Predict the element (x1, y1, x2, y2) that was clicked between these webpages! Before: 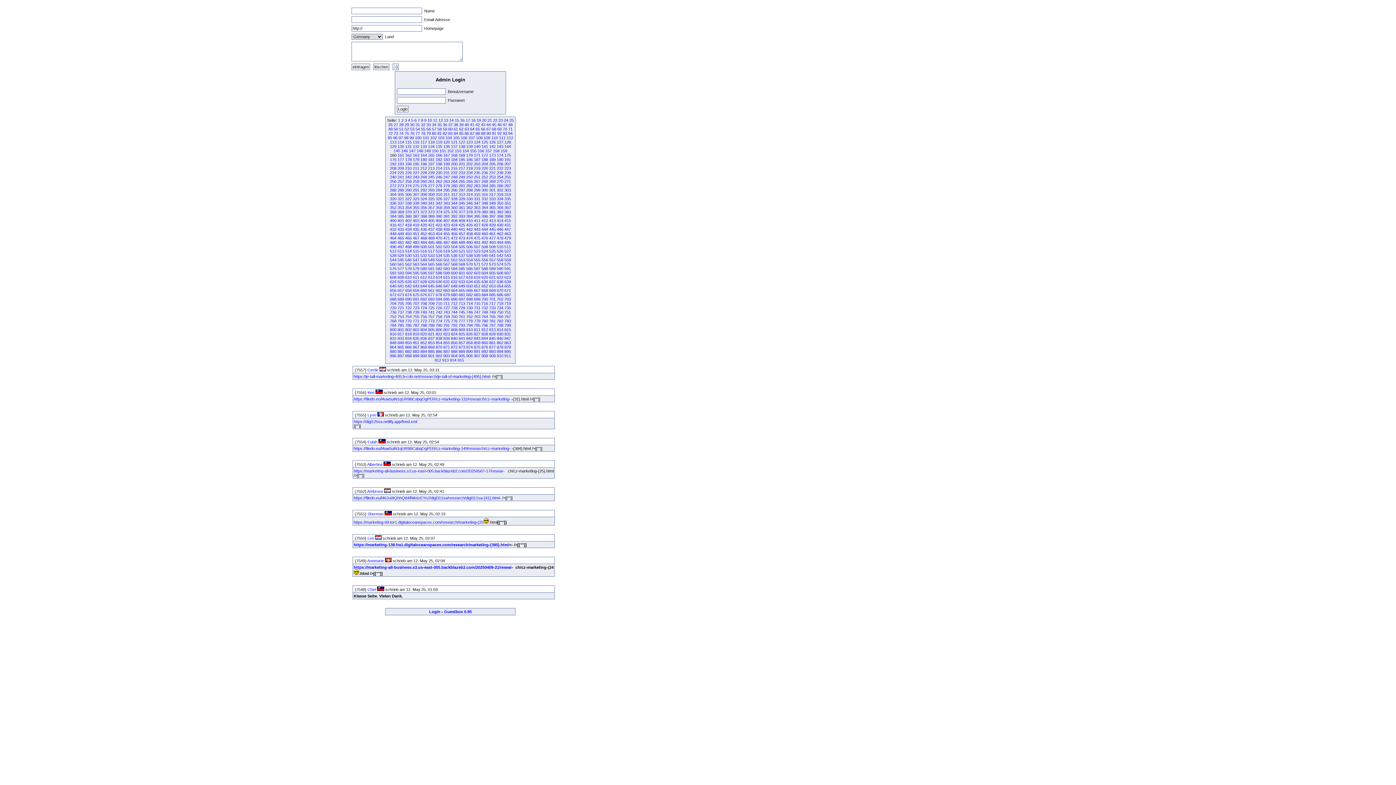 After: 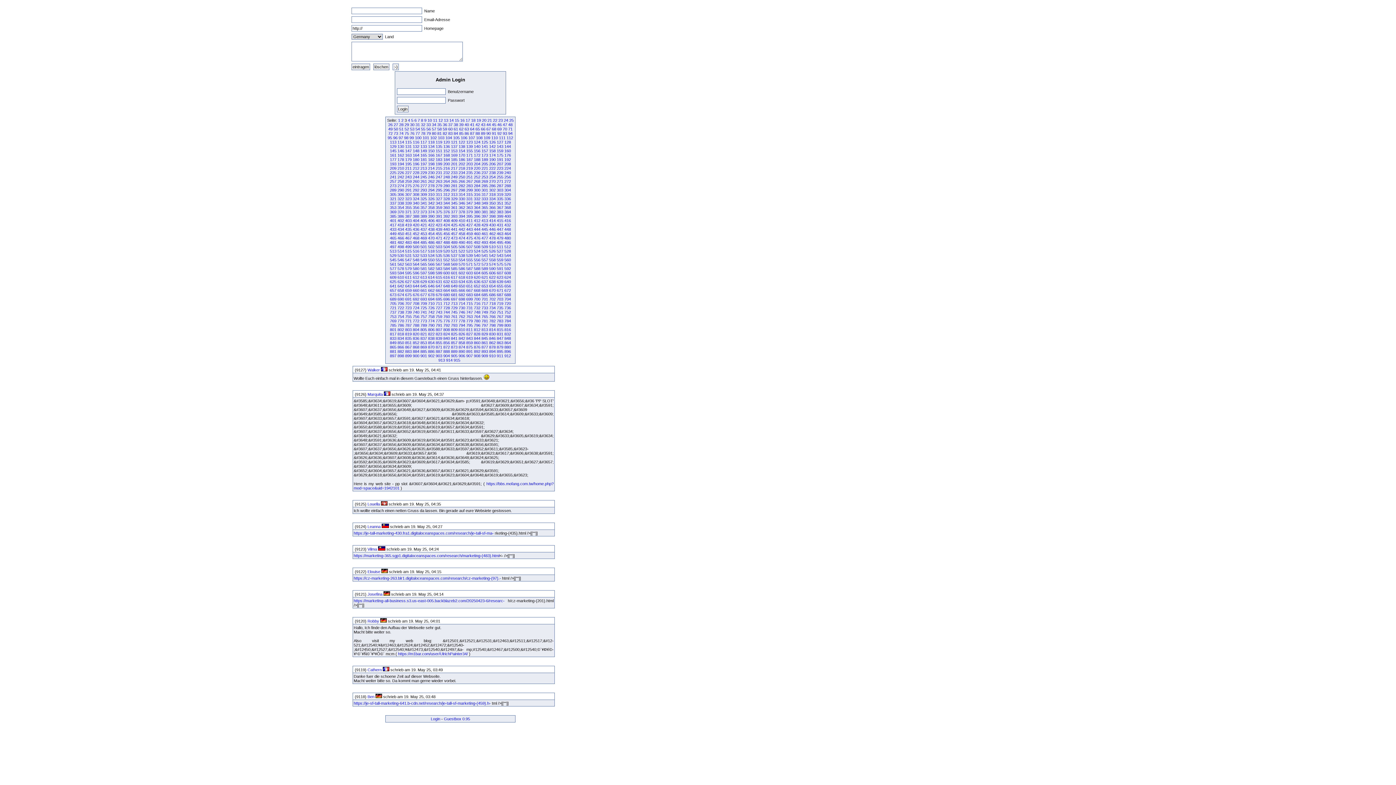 Action: label: 3 bbox: (404, 118, 406, 122)